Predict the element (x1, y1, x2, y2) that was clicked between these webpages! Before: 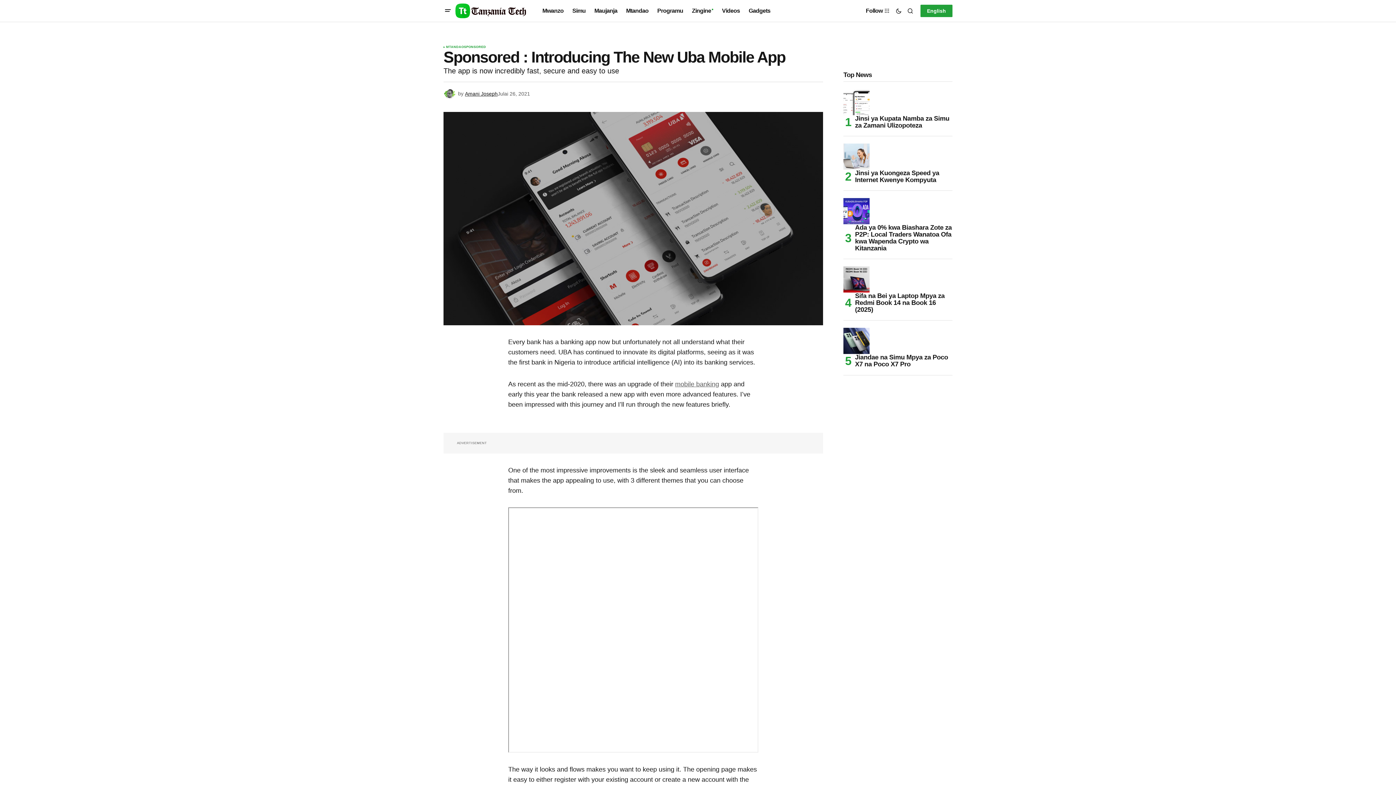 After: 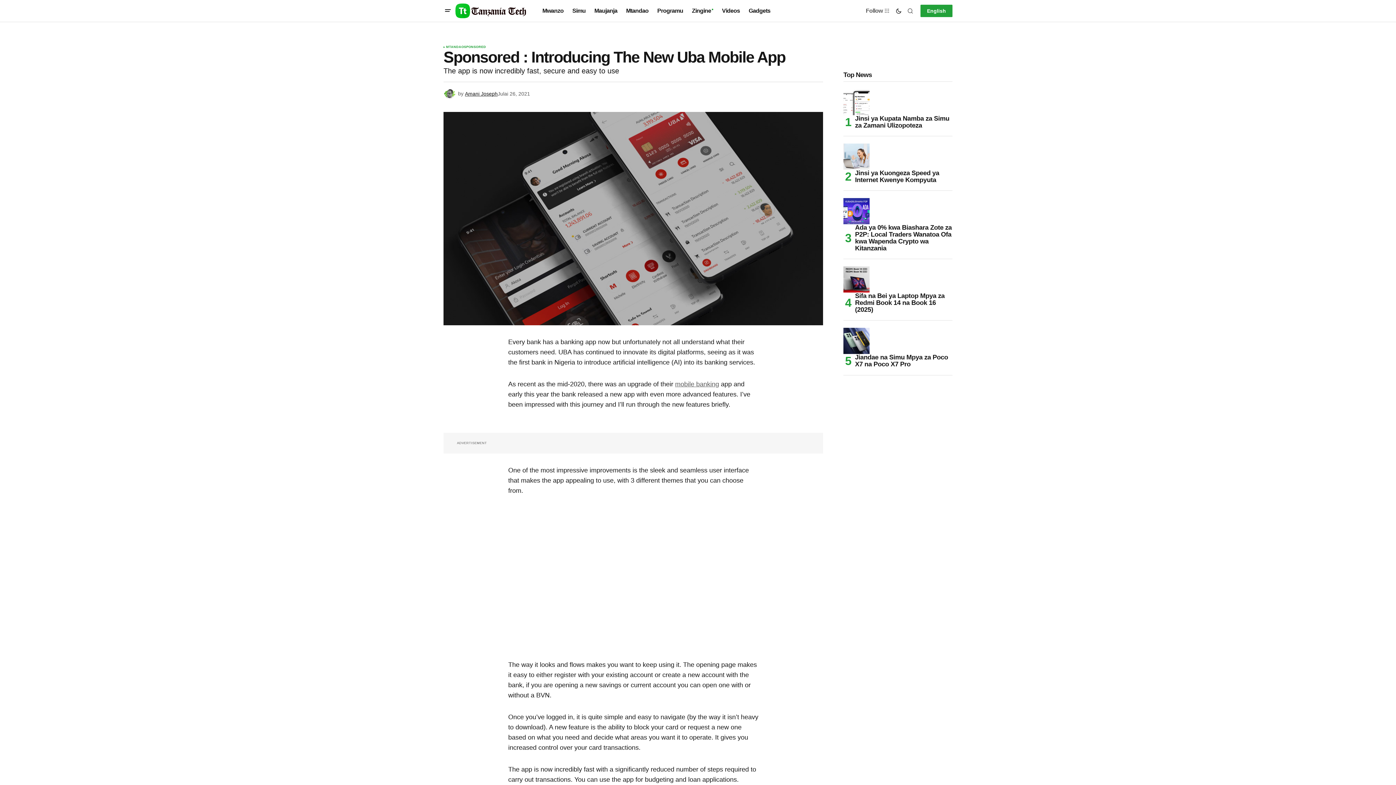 Action: label: Dark mode toggle button bbox: (893, 2, 904, 19)